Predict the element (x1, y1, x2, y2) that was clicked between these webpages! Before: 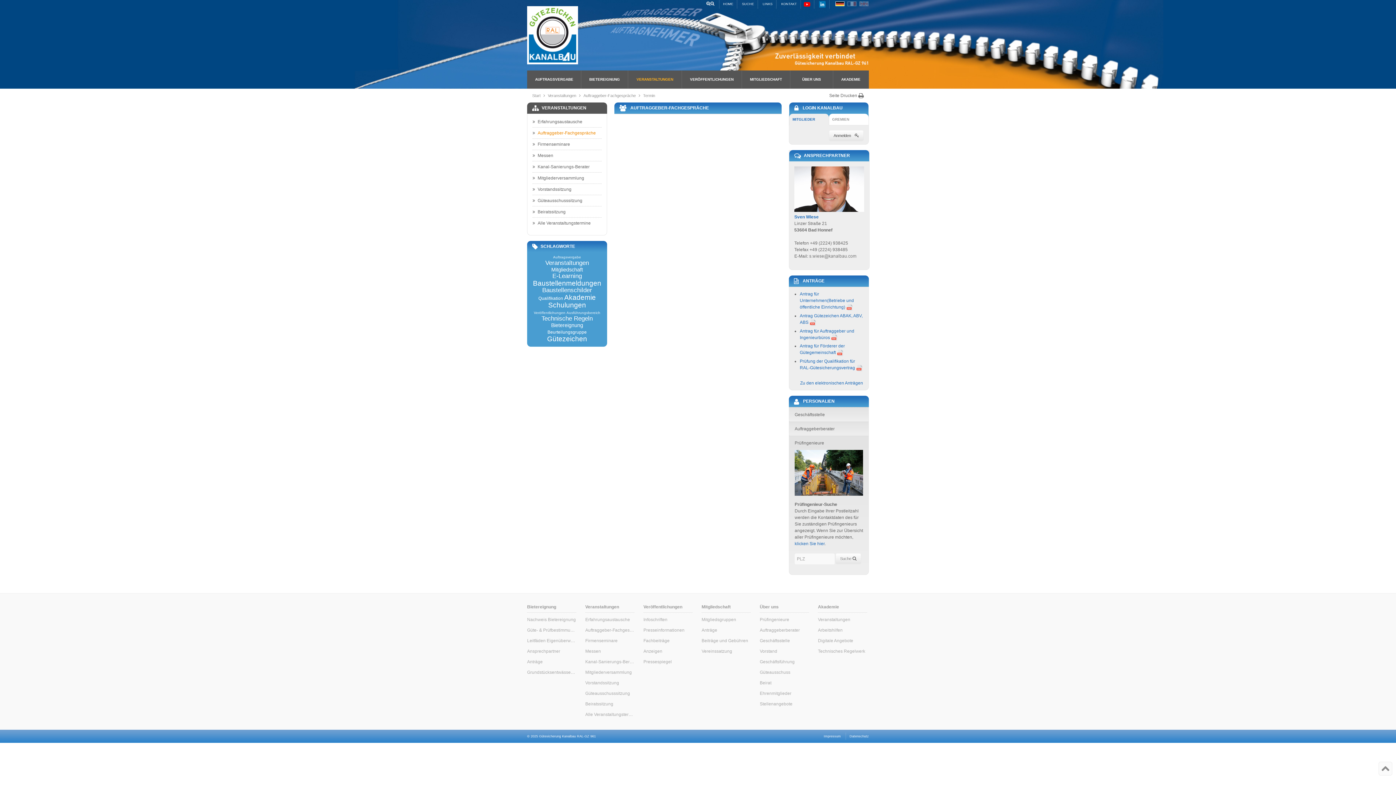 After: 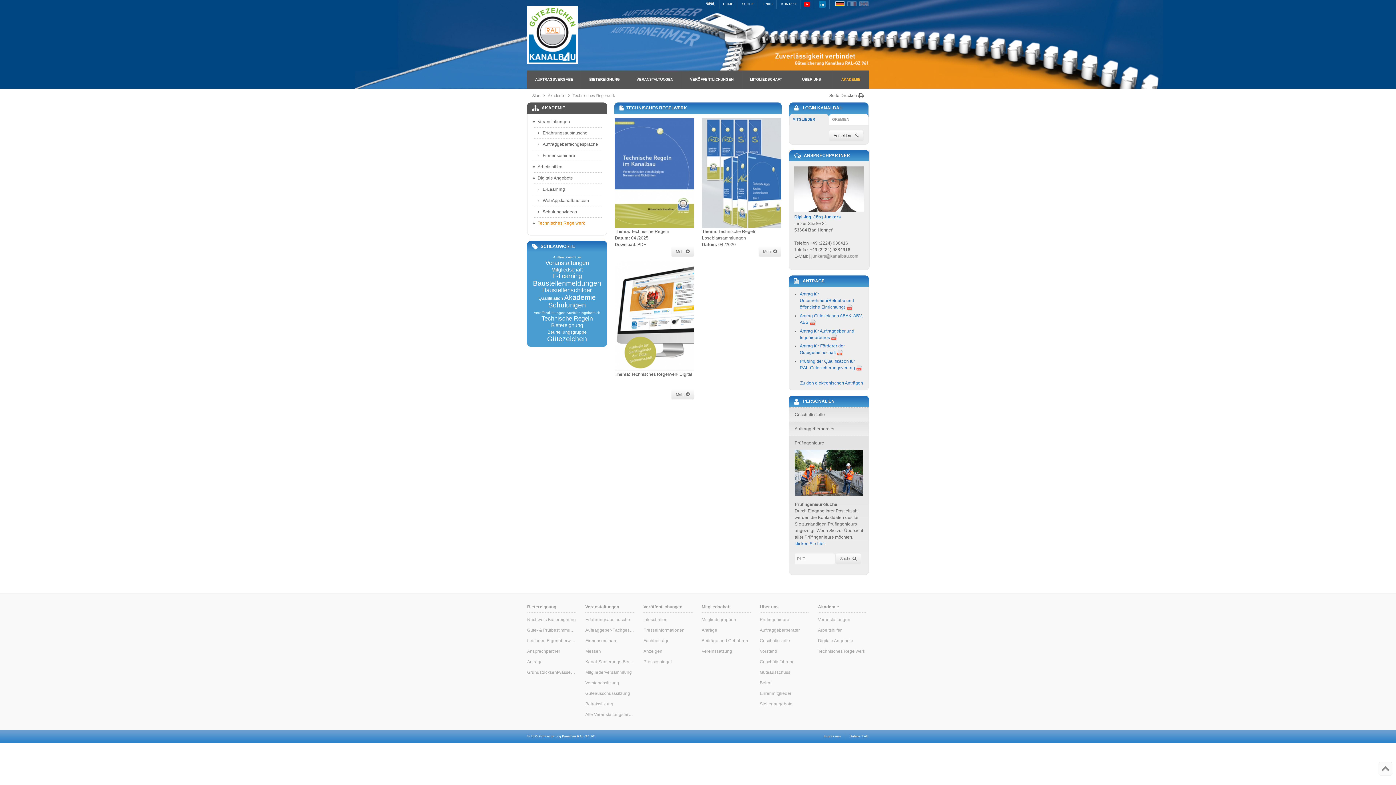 Action: label: Technisches Regelwerk bbox: (818, 648, 867, 654)